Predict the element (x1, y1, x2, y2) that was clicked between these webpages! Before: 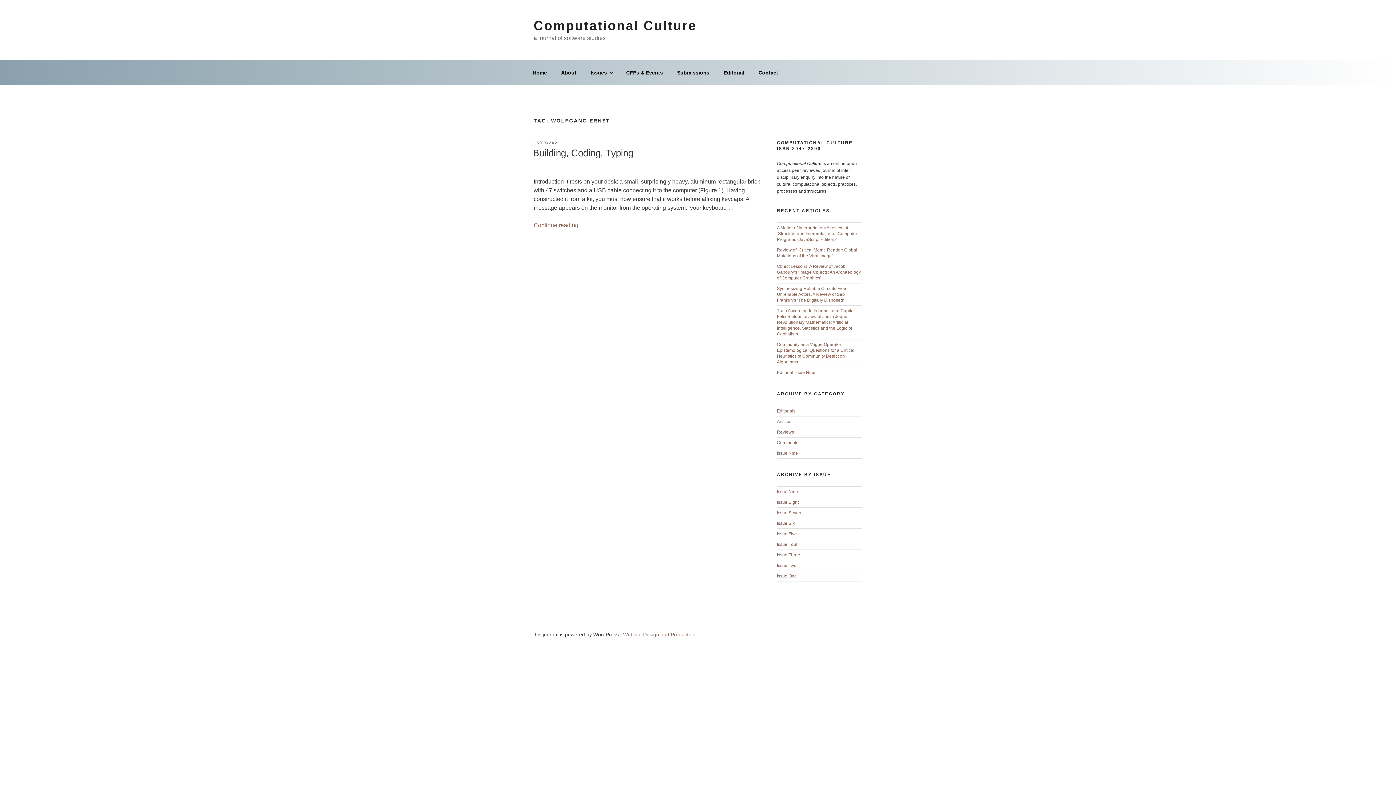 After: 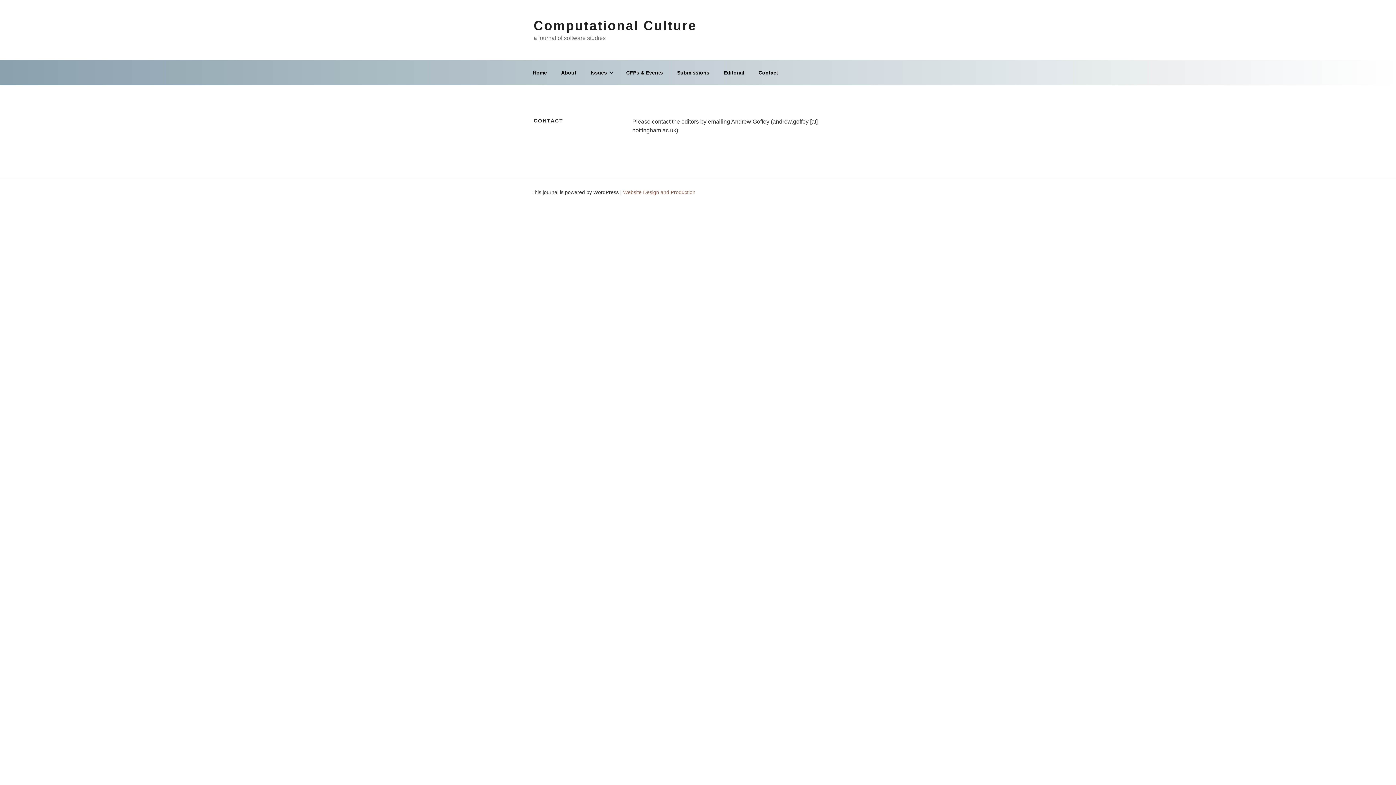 Action: bbox: (752, 63, 784, 81) label: Contact